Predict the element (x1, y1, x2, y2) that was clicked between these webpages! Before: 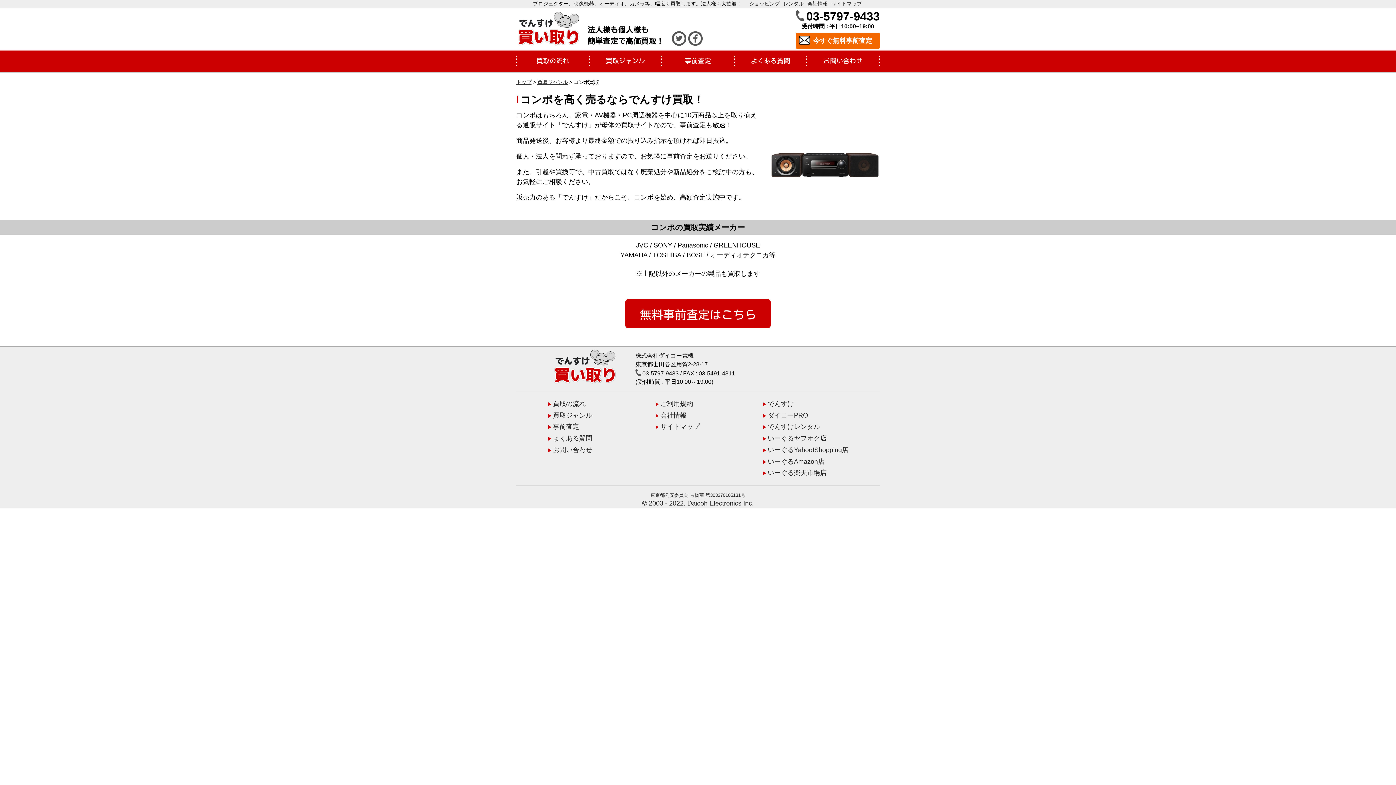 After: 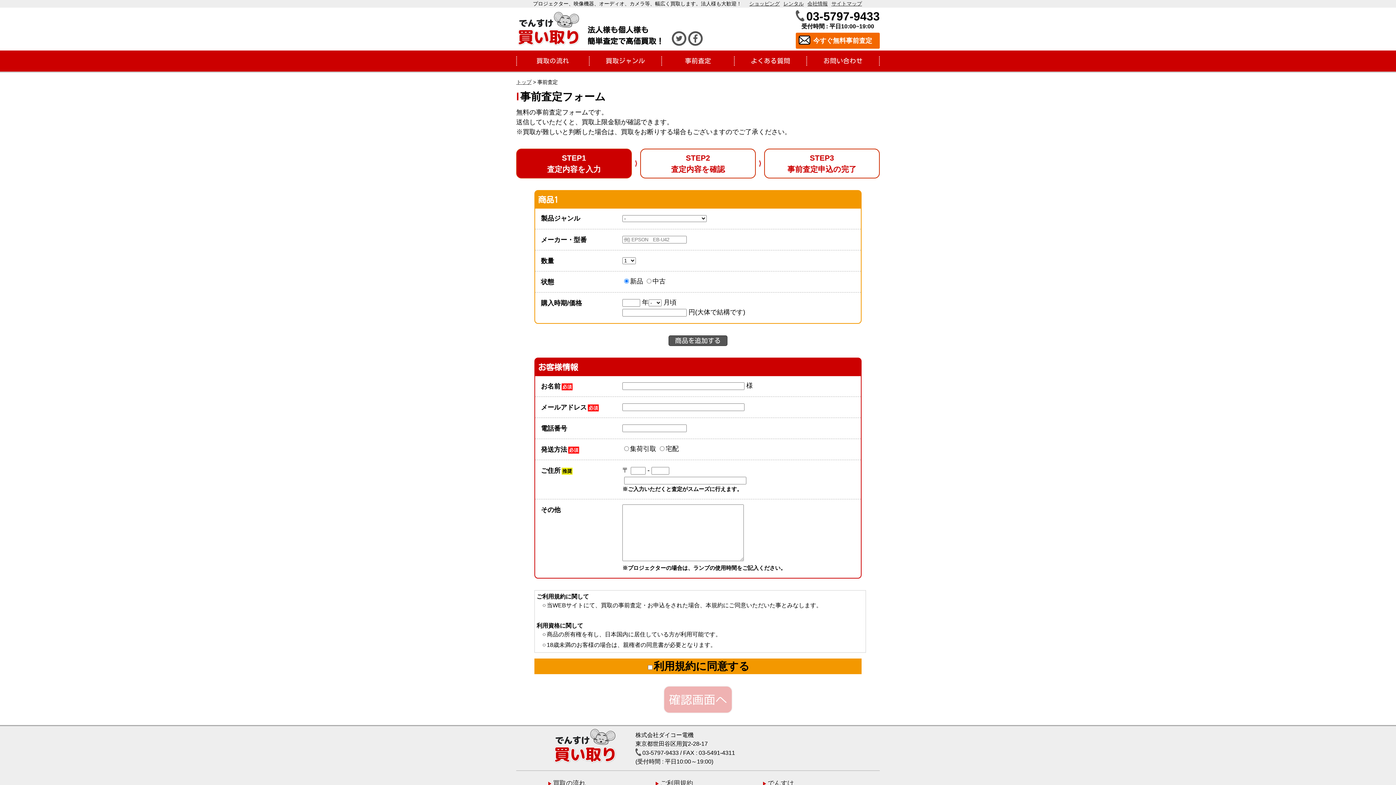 Action: bbox: (662, 56, 734, 65) label: 事前査定